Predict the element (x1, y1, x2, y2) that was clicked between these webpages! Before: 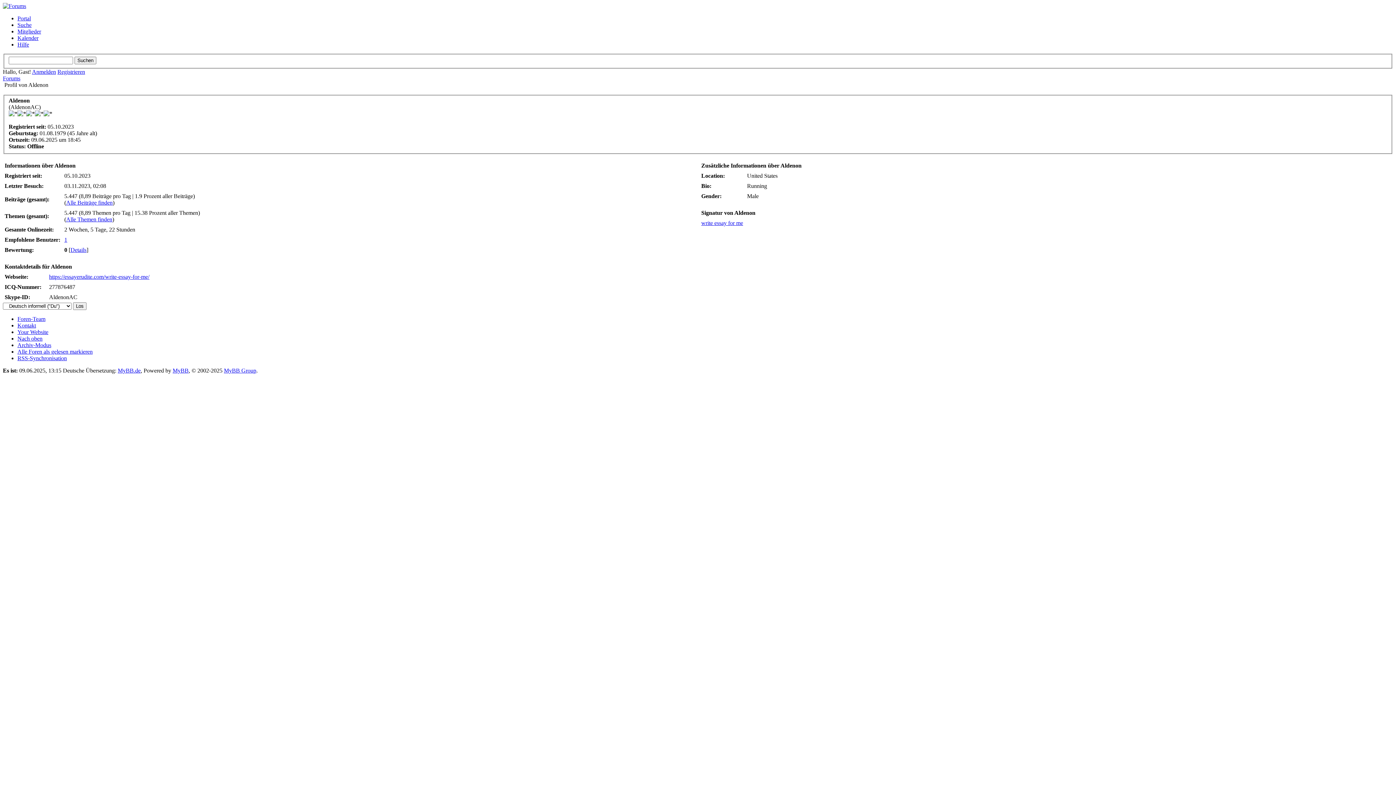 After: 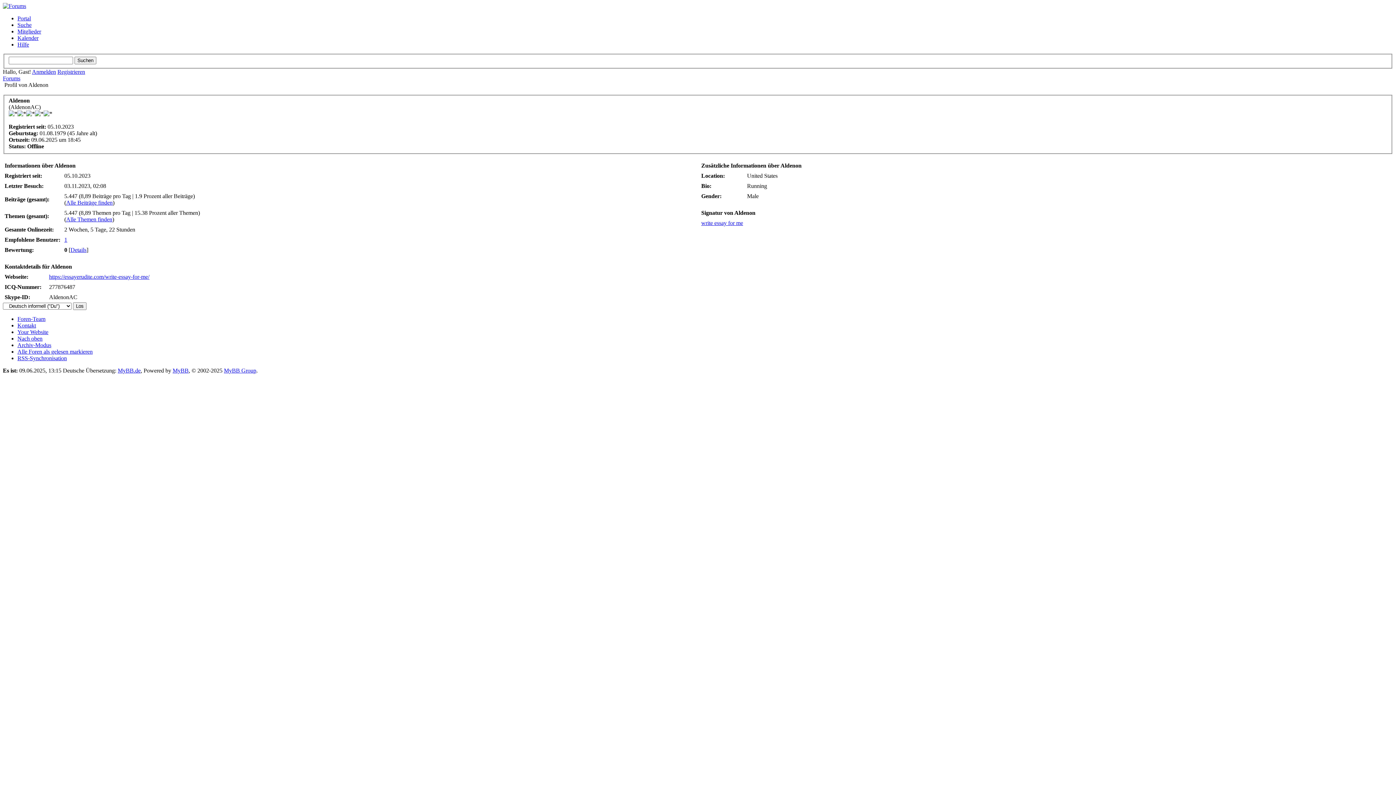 Action: label: Nach oben bbox: (17, 335, 42, 341)